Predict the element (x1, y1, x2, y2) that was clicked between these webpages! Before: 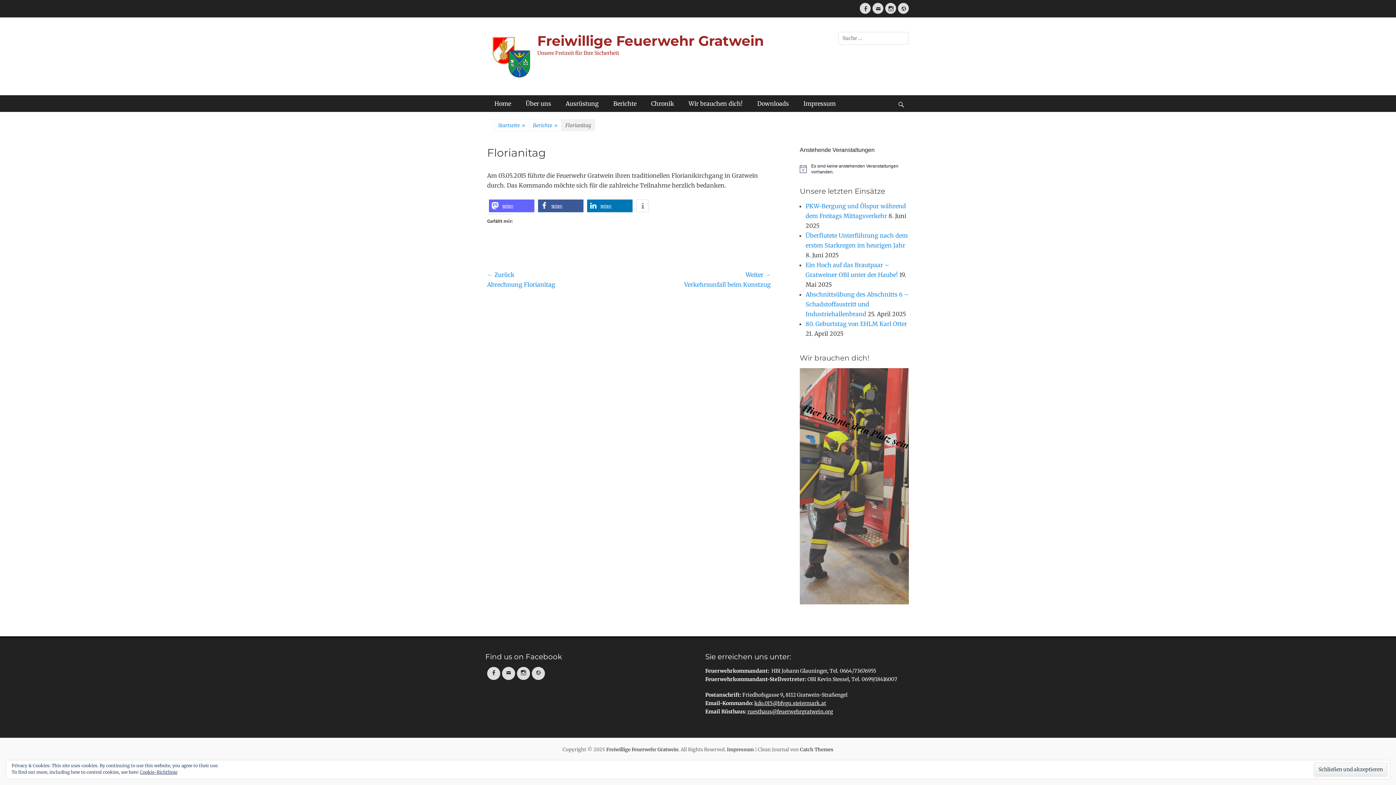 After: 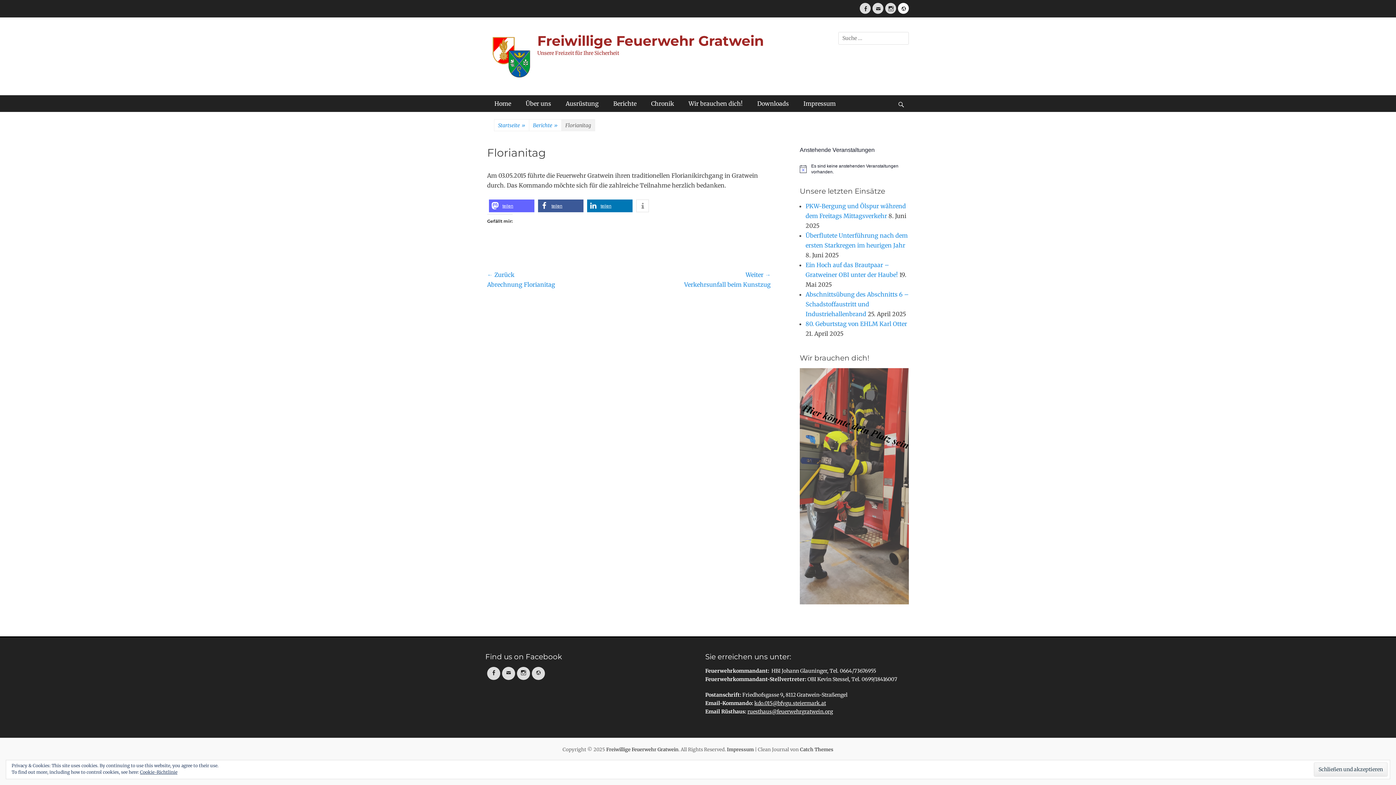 Action: label: Website bbox: (898, 2, 909, 13)